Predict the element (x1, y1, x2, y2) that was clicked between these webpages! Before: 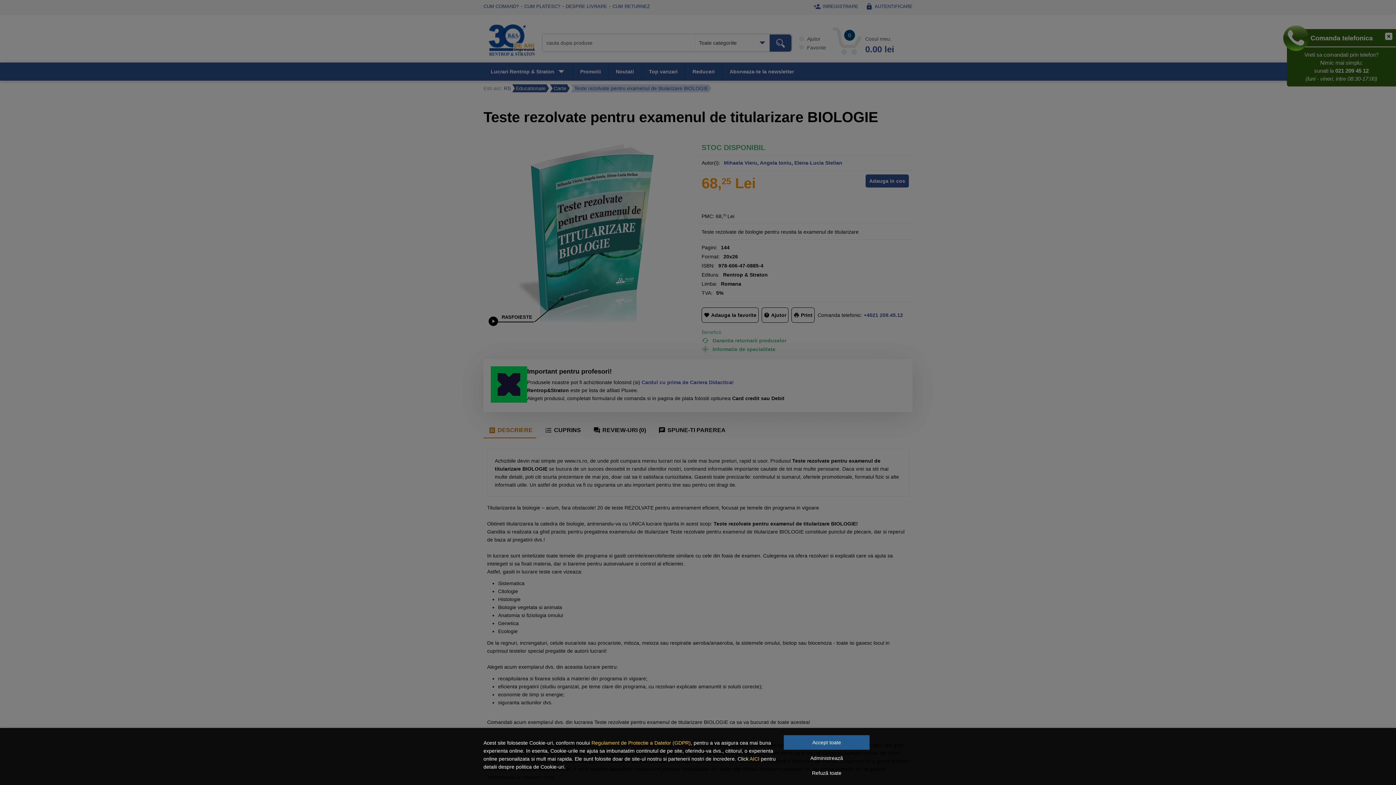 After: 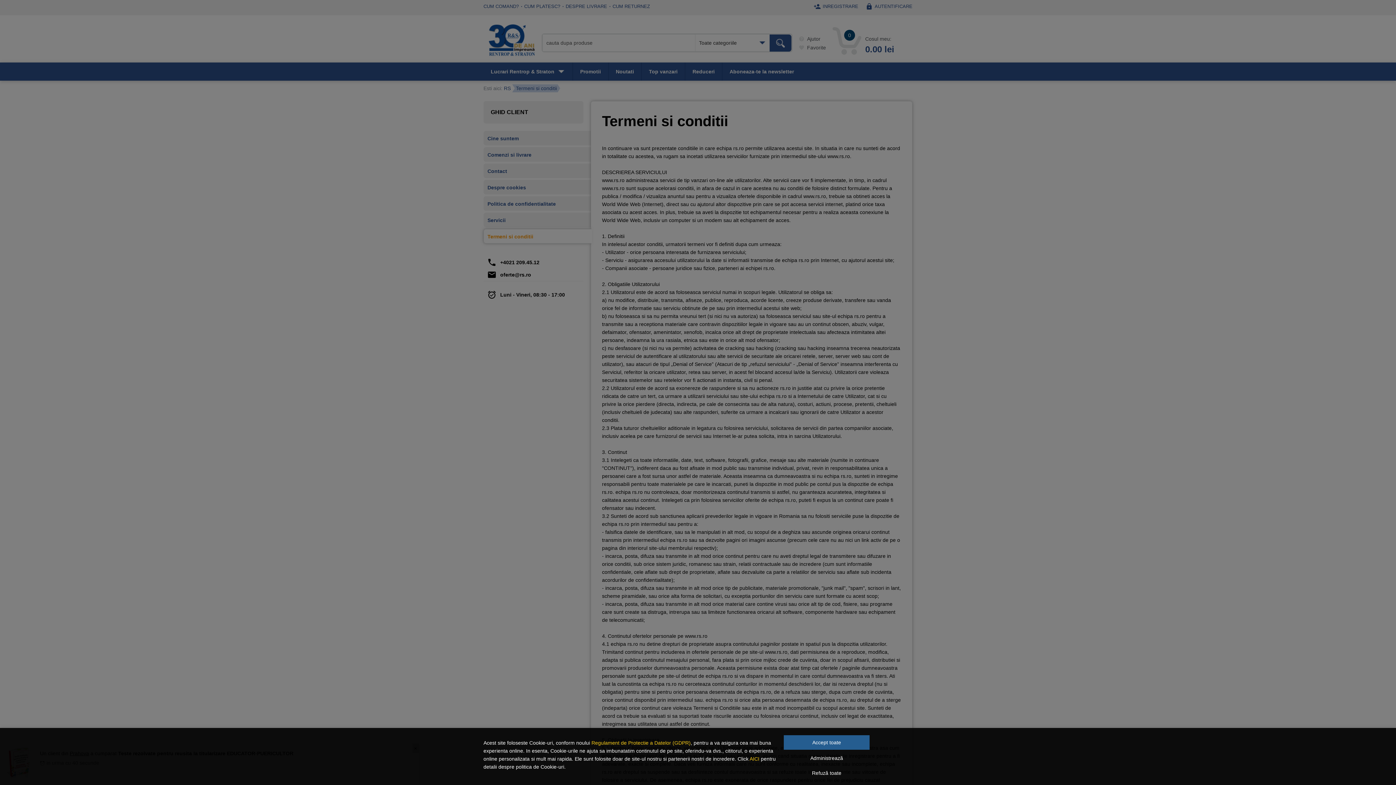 Action: label: Regulament de Protectie a Datelor (GDPR) bbox: (591, 740, 690, 746)